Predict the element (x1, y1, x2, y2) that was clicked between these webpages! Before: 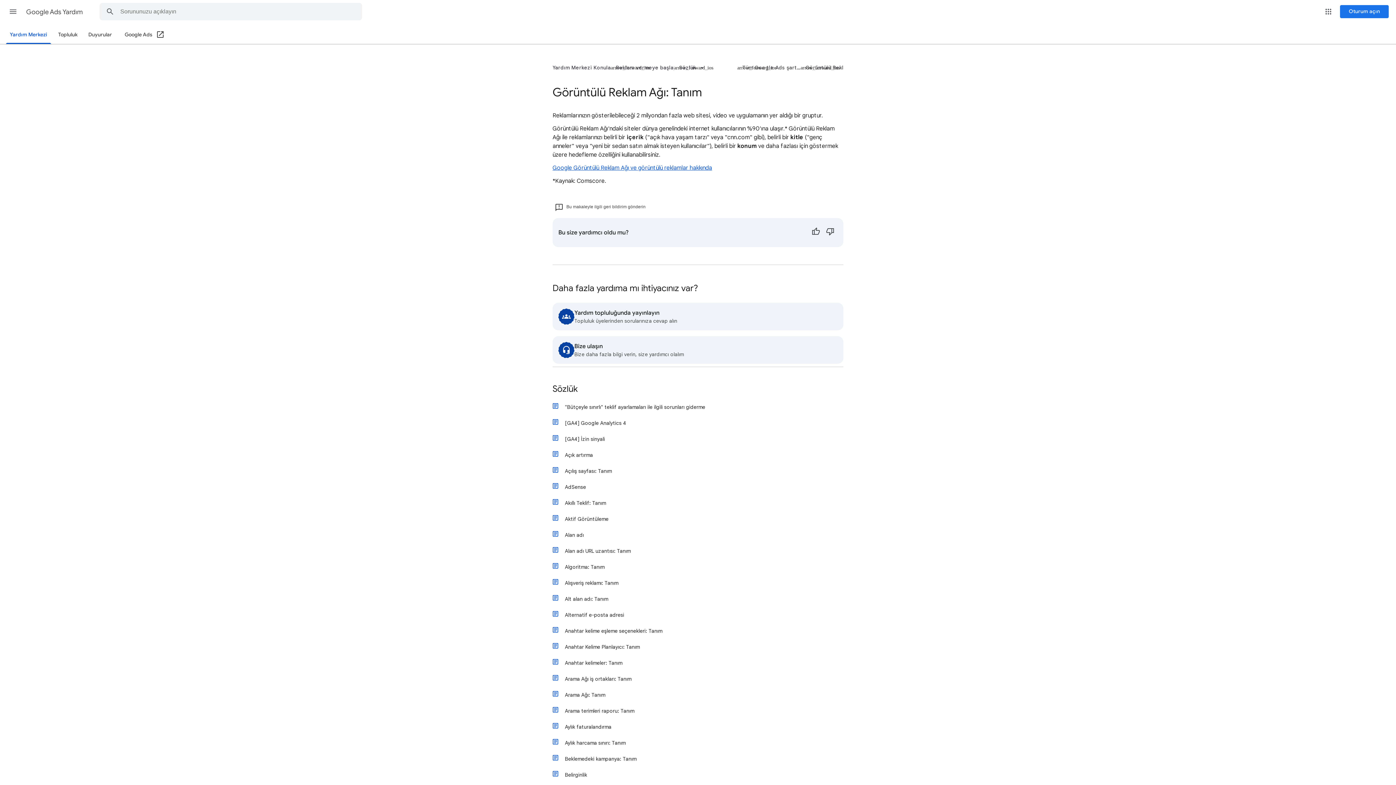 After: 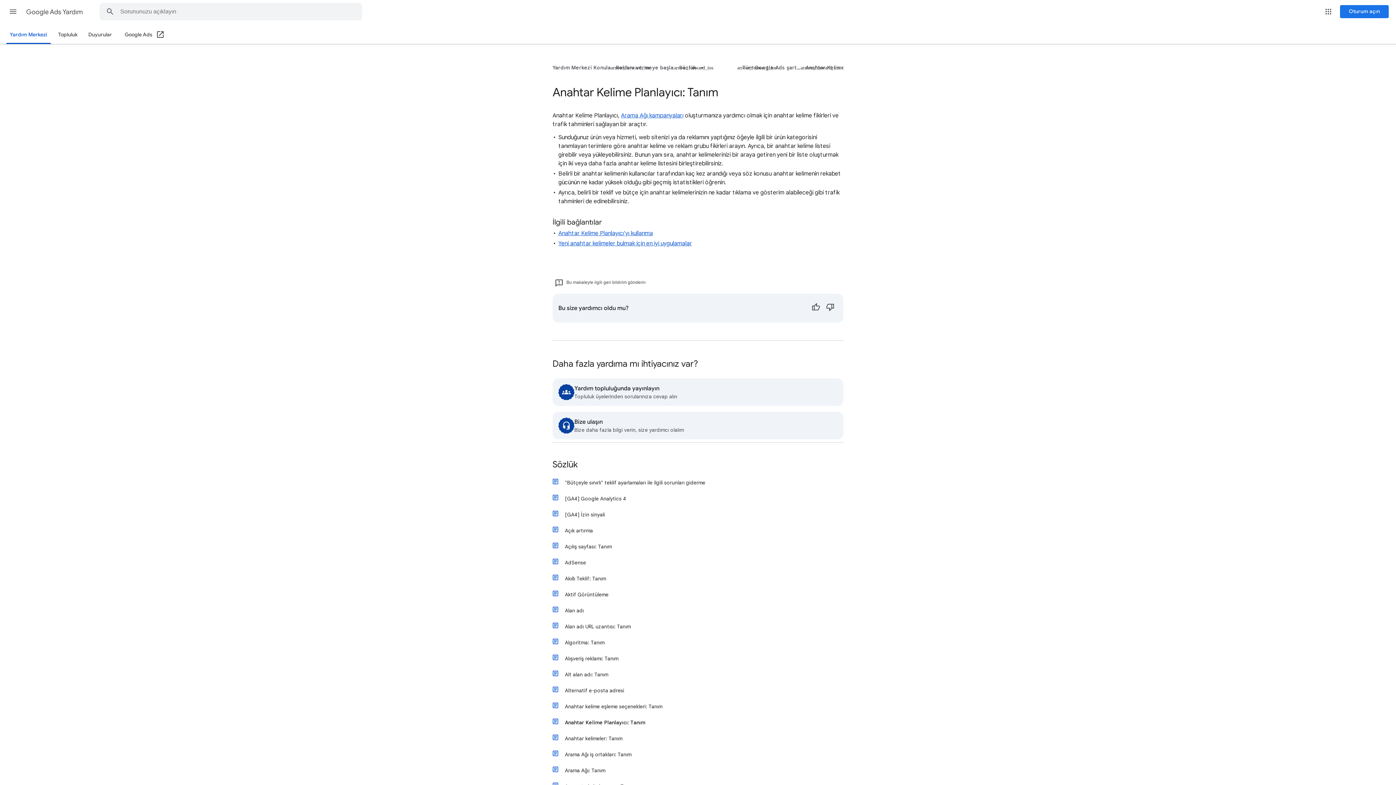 Action: bbox: (560, 639, 843, 655) label: Anahtar Kelime Planlayıcı: Tanım